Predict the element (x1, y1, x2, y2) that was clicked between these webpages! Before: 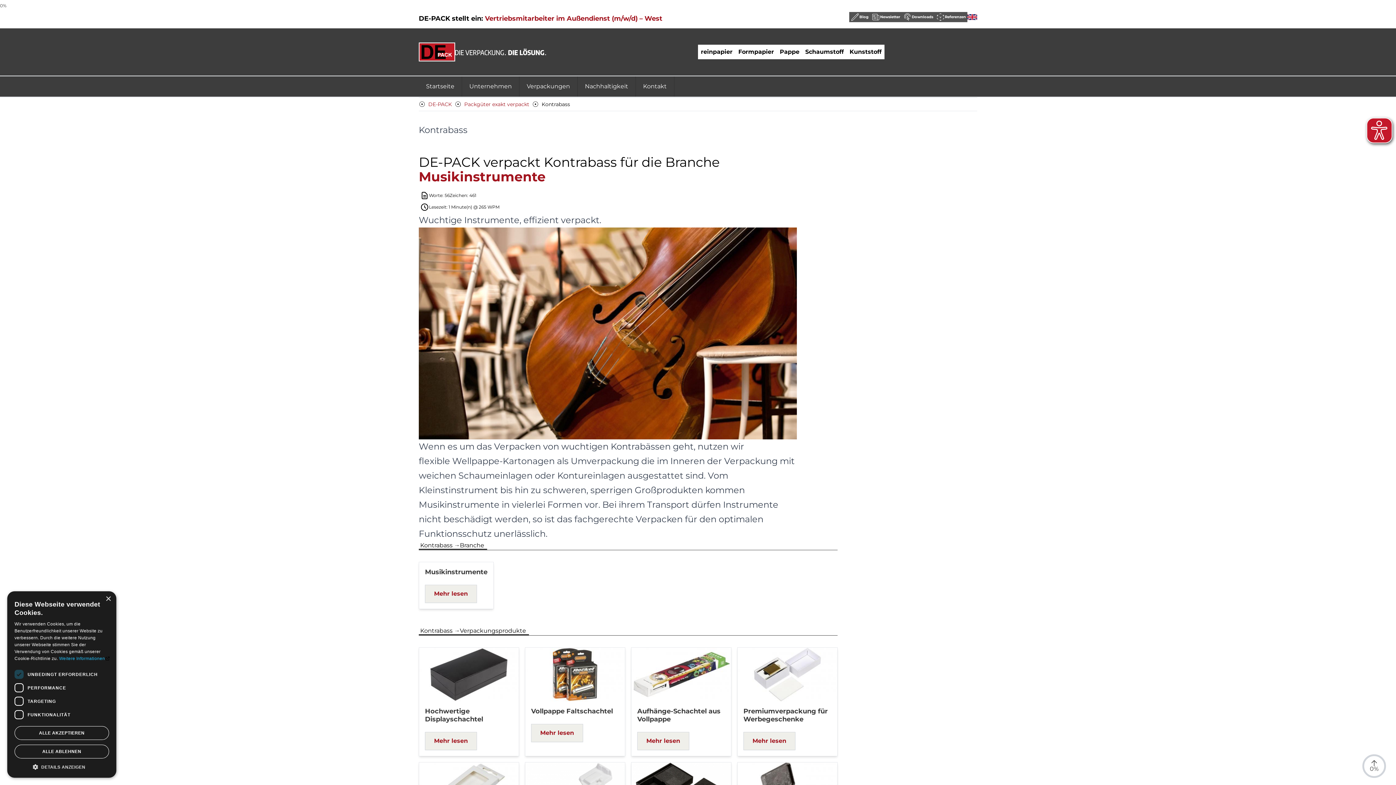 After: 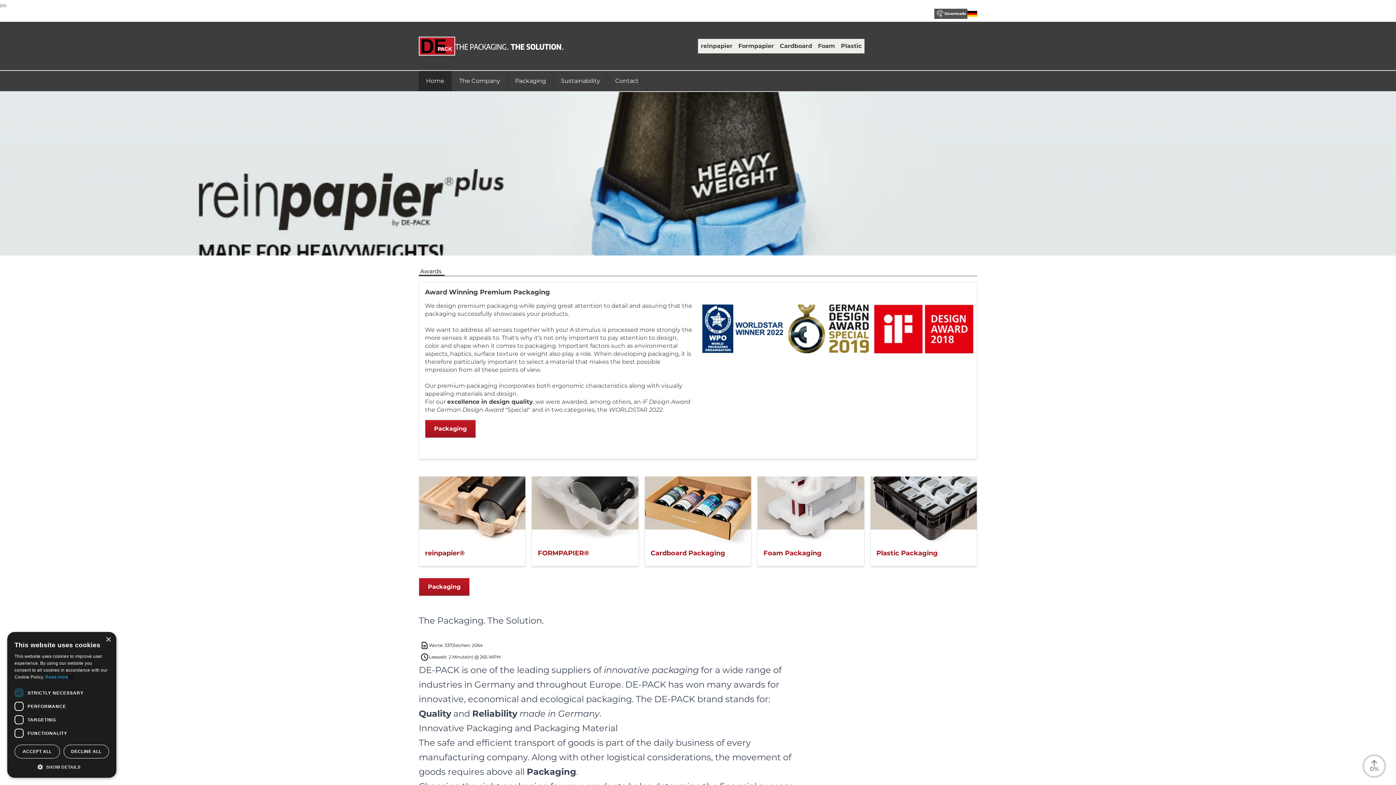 Action: bbox: (967, 14, 977, 20)